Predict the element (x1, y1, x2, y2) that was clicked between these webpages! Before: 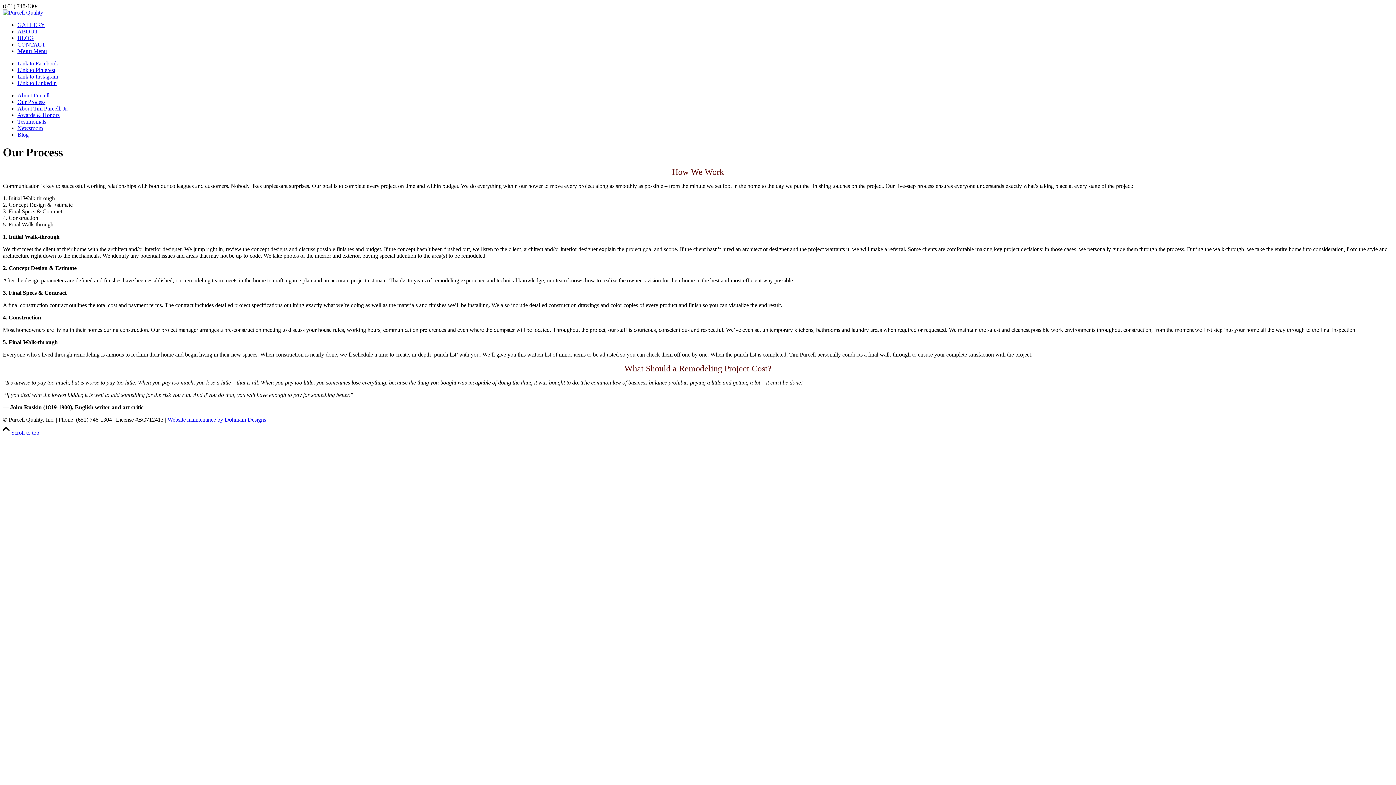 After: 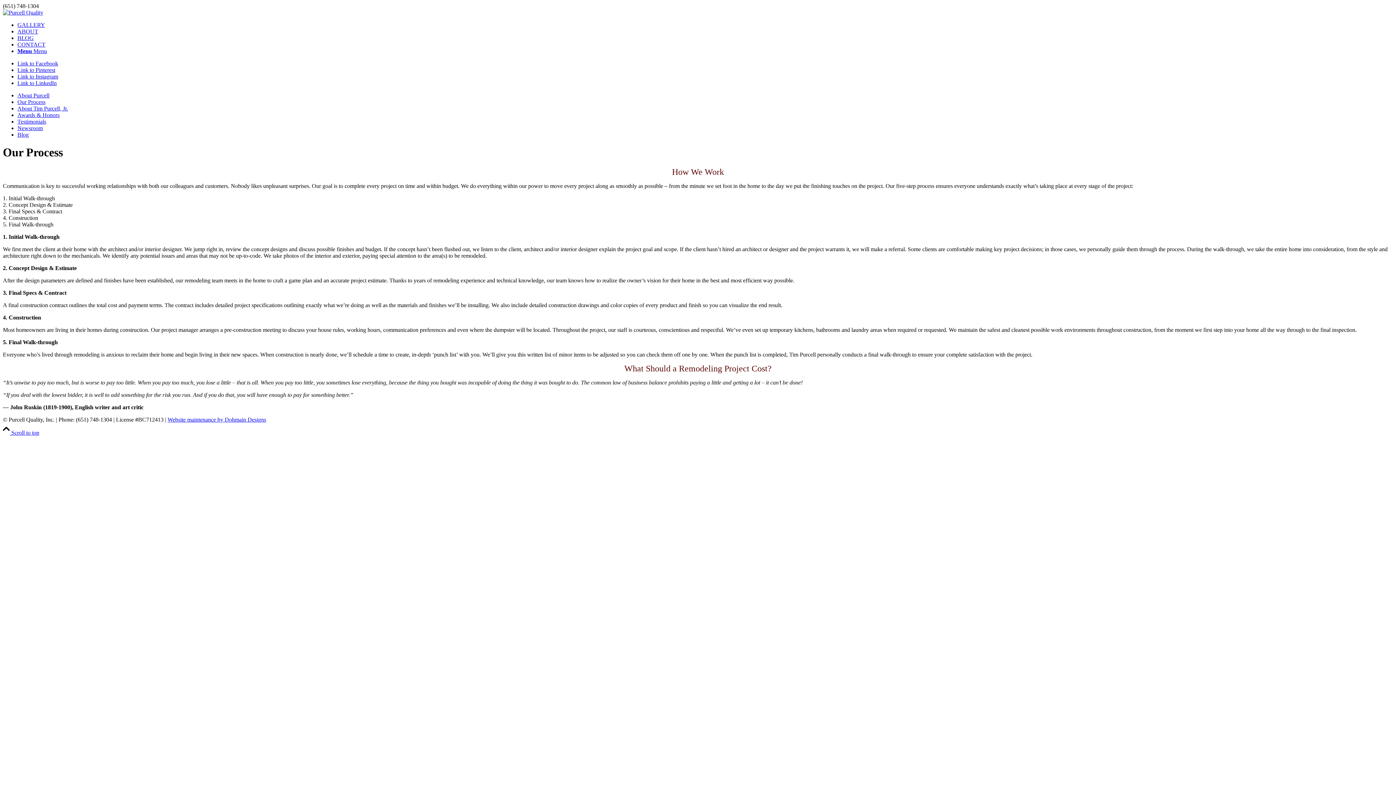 Action: label: Our Process bbox: (17, 98, 45, 105)